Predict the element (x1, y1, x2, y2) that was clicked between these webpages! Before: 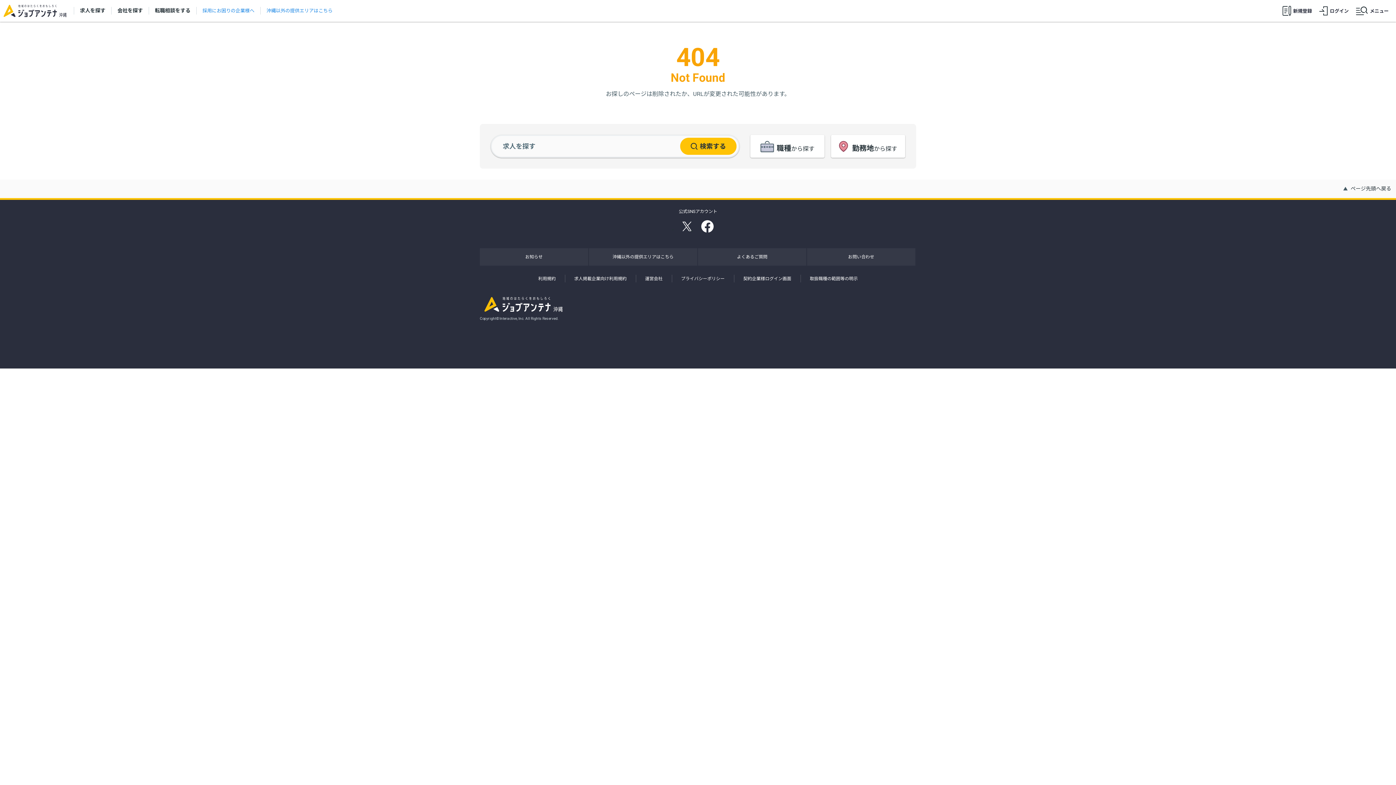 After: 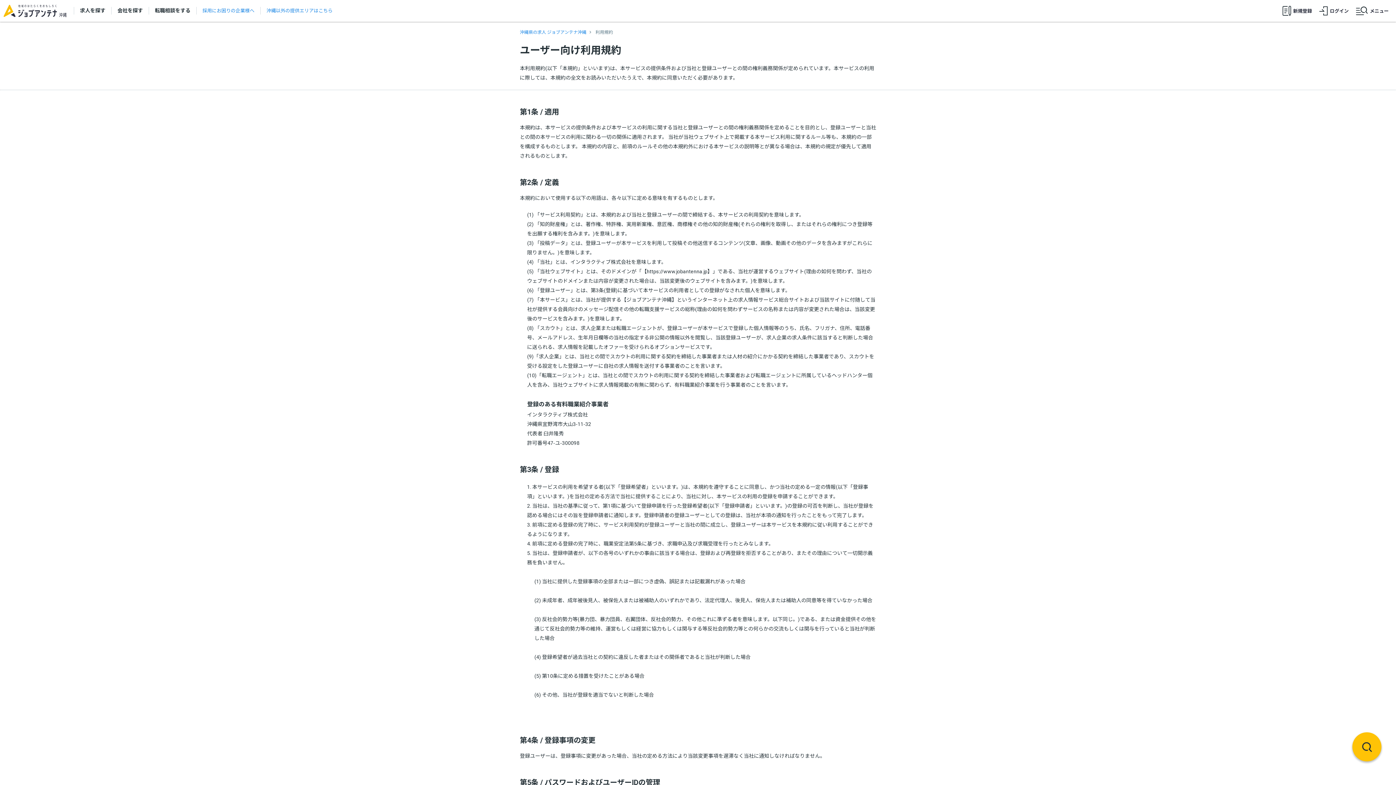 Action: bbox: (538, 276, 555, 281) label: 利用規約